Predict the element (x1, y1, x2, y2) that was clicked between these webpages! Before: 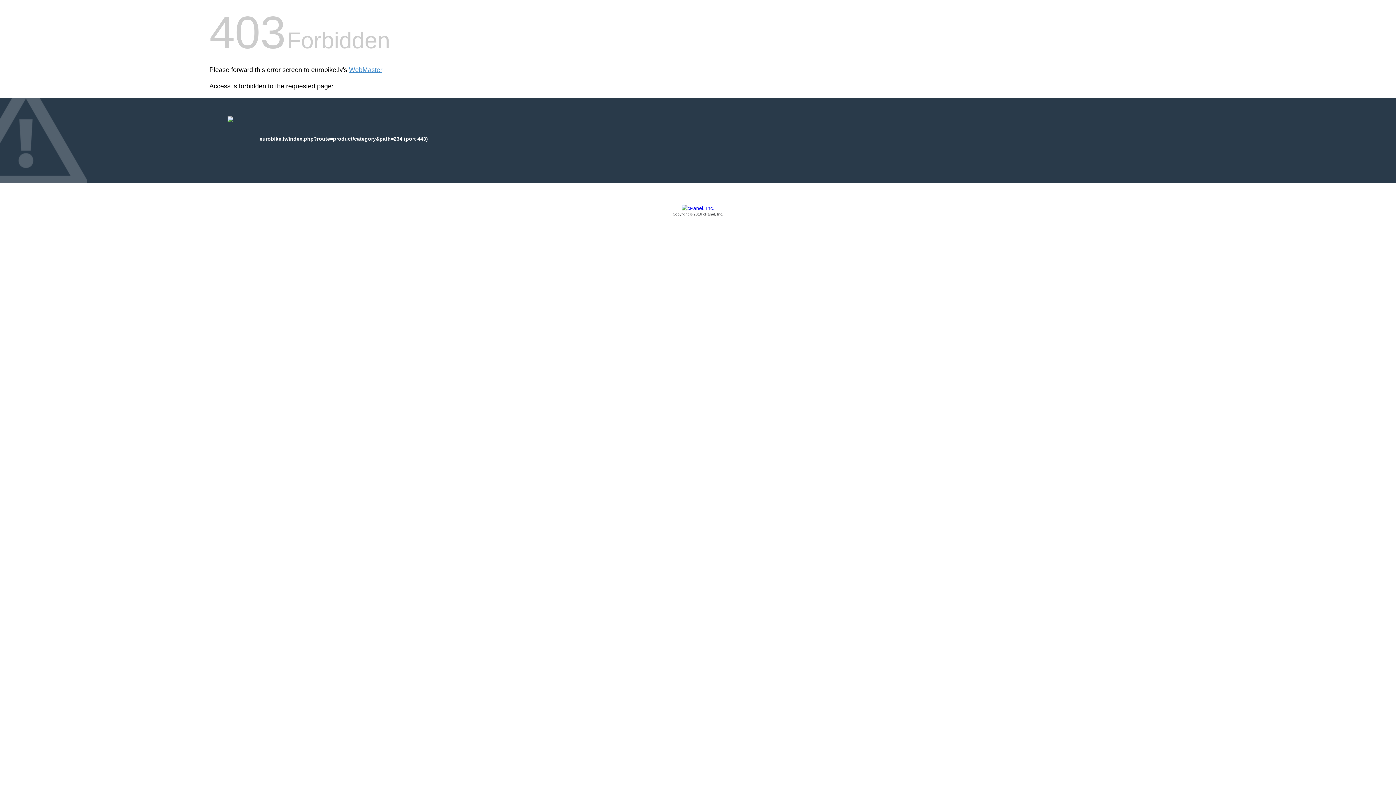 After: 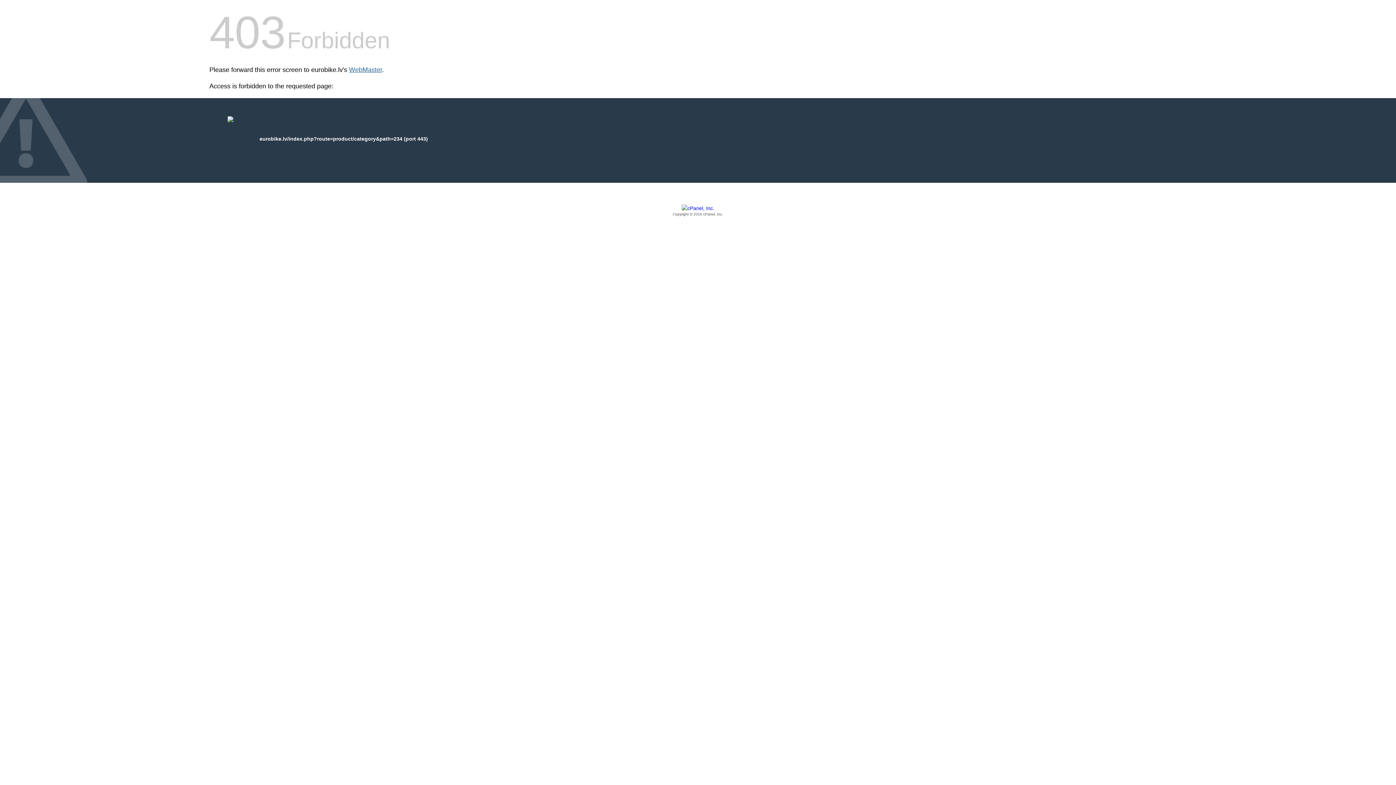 Action: bbox: (349, 66, 382, 73) label: WebMaster